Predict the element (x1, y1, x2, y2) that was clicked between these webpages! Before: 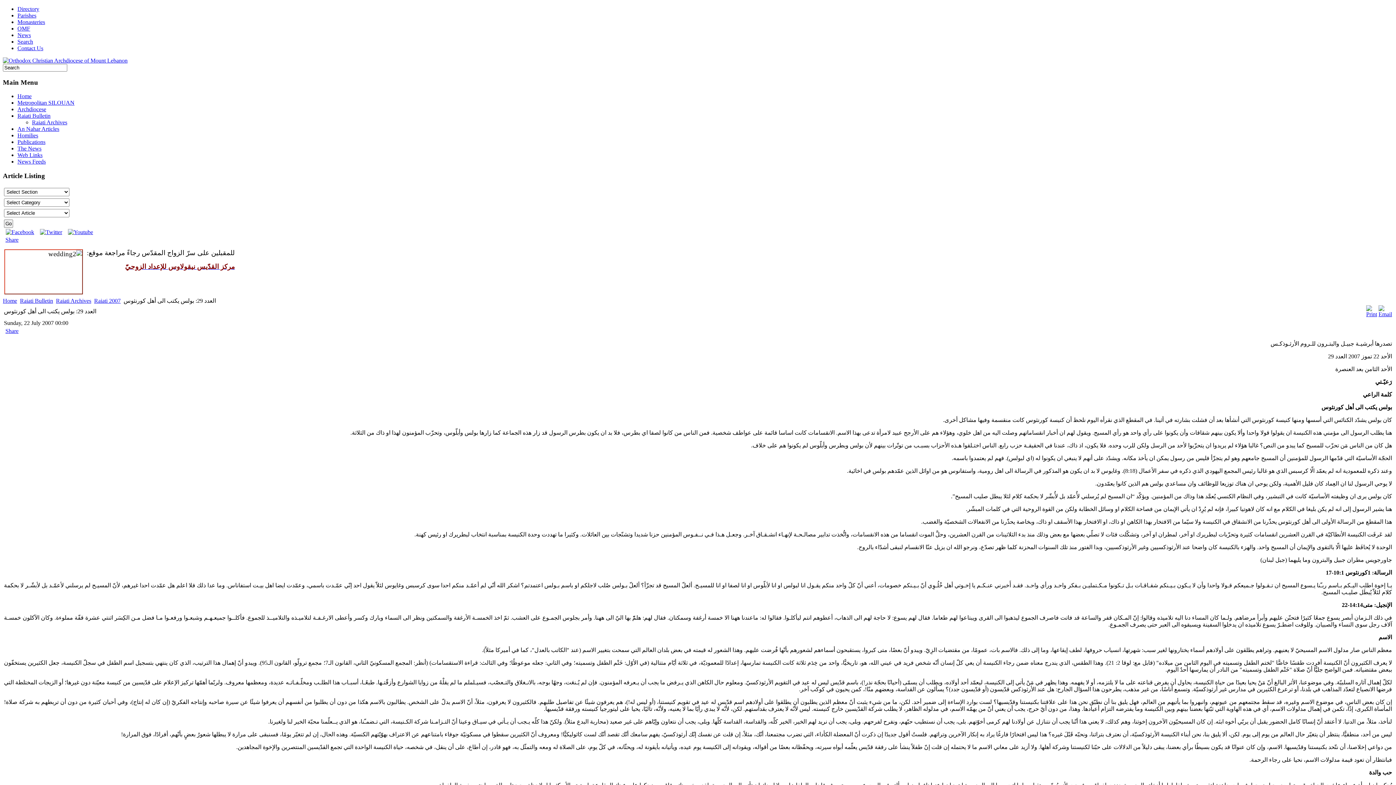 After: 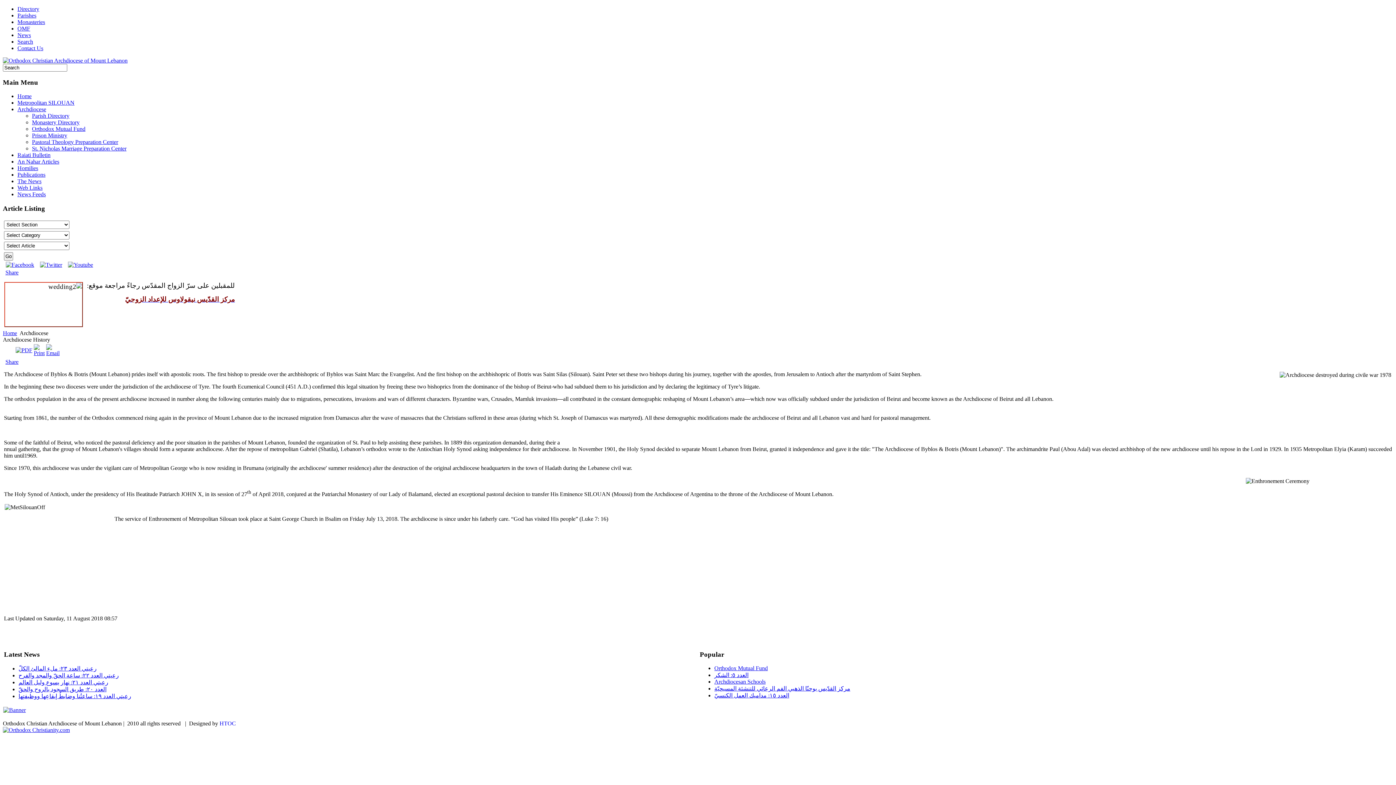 Action: bbox: (17, 106, 46, 112) label: Archdiocese